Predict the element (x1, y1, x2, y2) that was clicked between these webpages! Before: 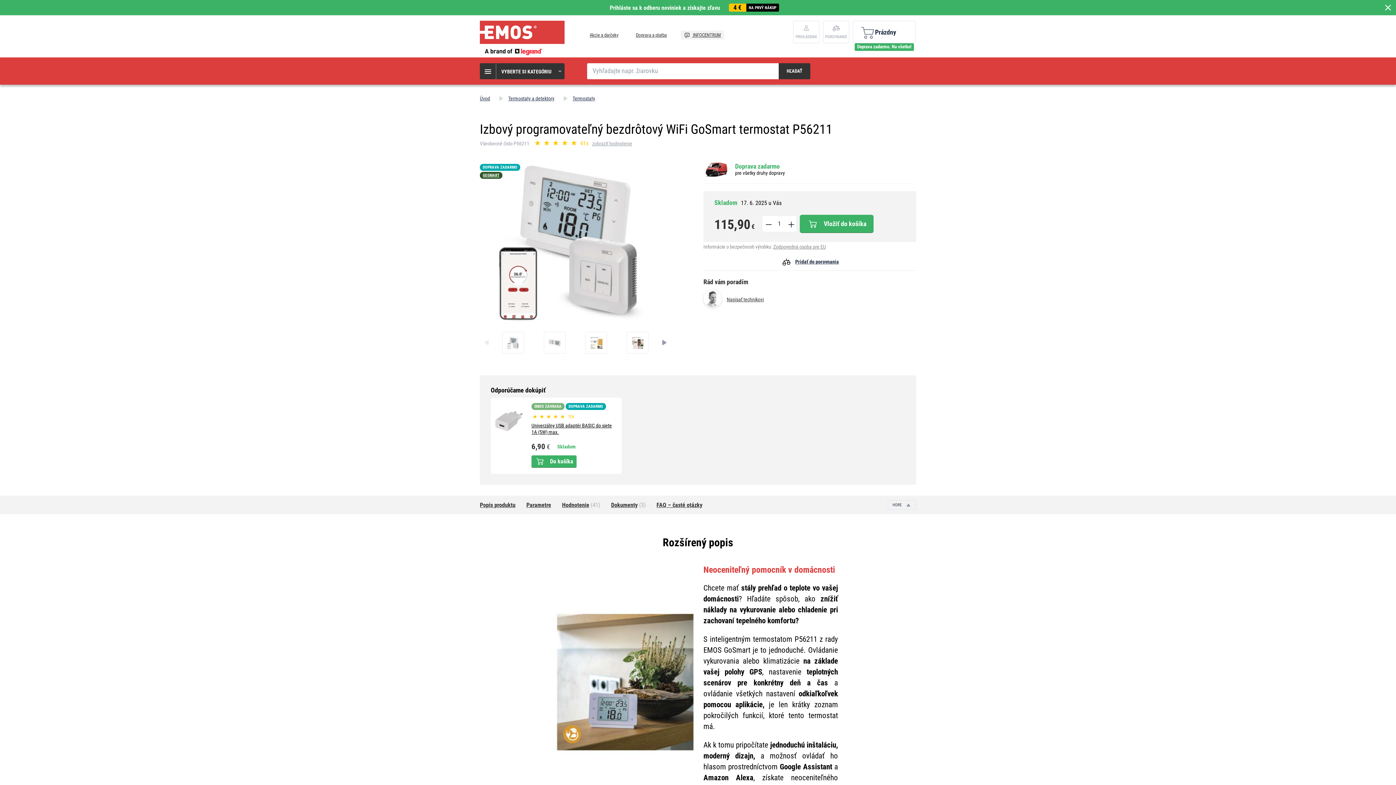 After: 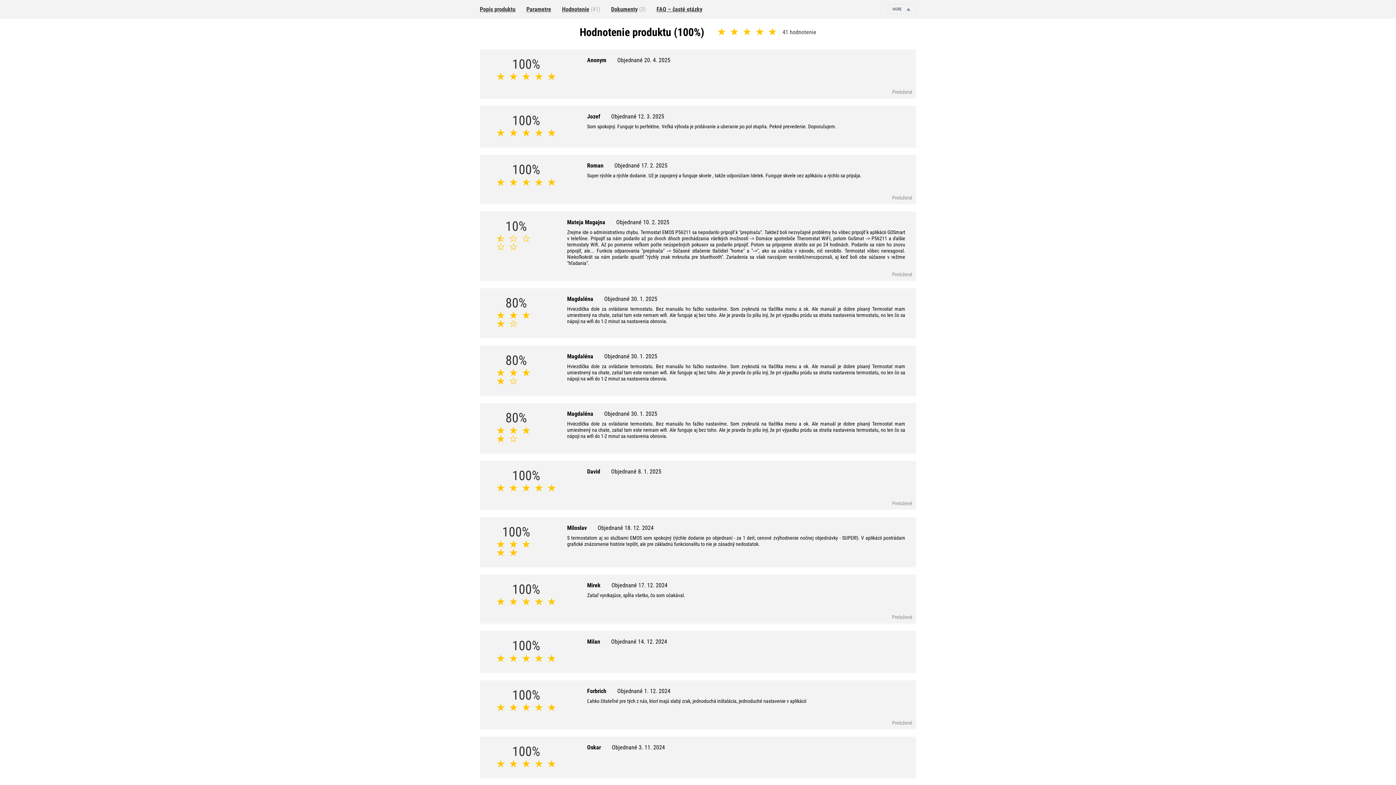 Action: label: Hodnotenie (41) bbox: (562, 501, 600, 508)